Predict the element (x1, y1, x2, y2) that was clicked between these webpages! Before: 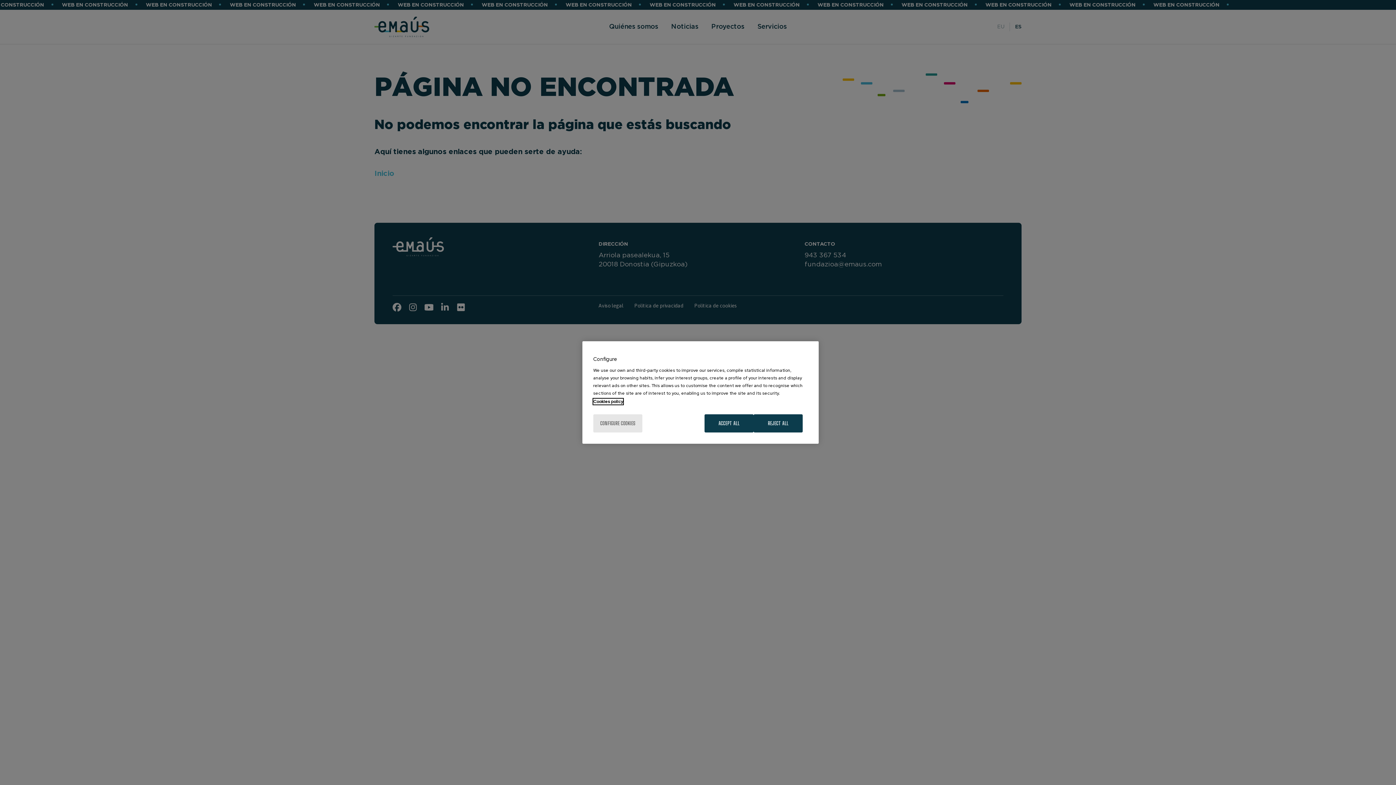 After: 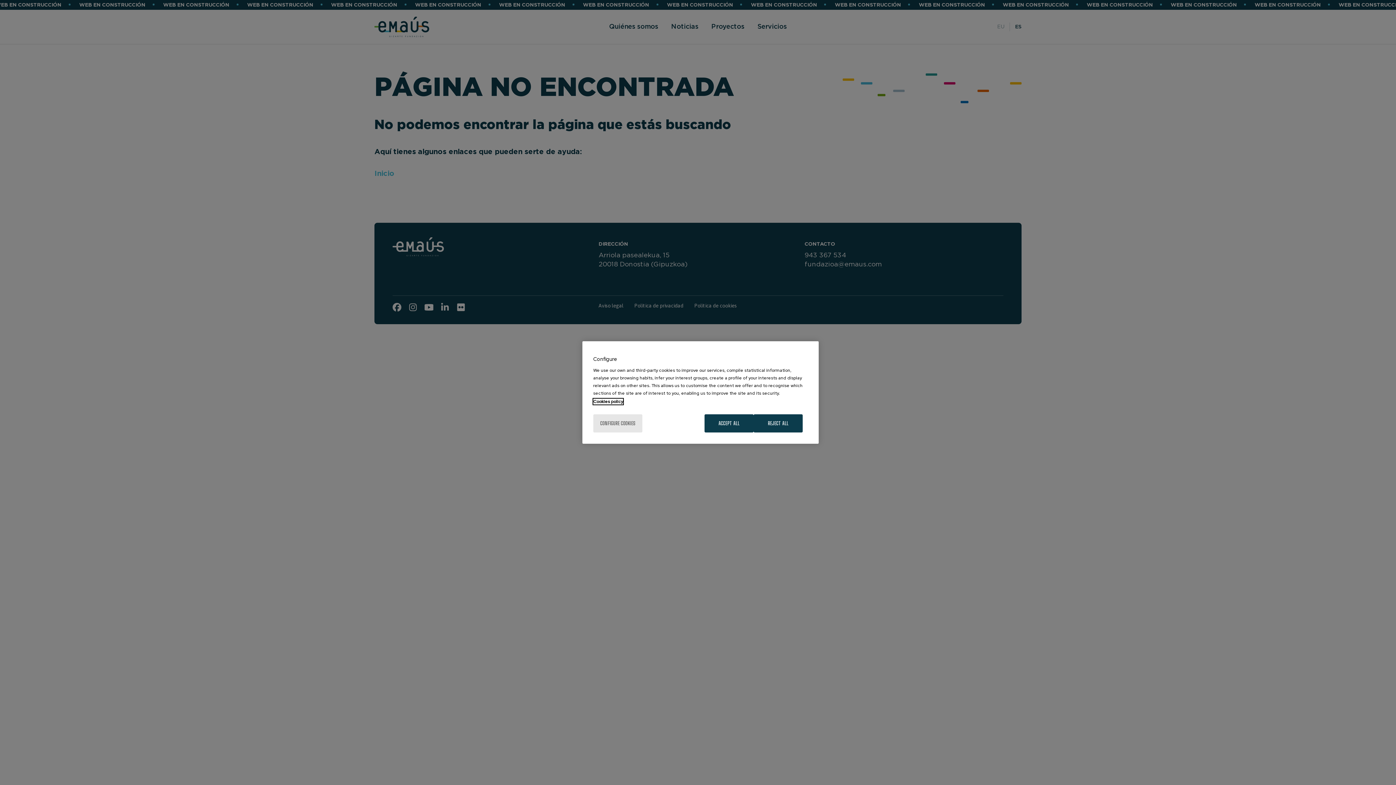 Action: bbox: (593, 398, 623, 404) label: More information about your privacy, opens in a new tab